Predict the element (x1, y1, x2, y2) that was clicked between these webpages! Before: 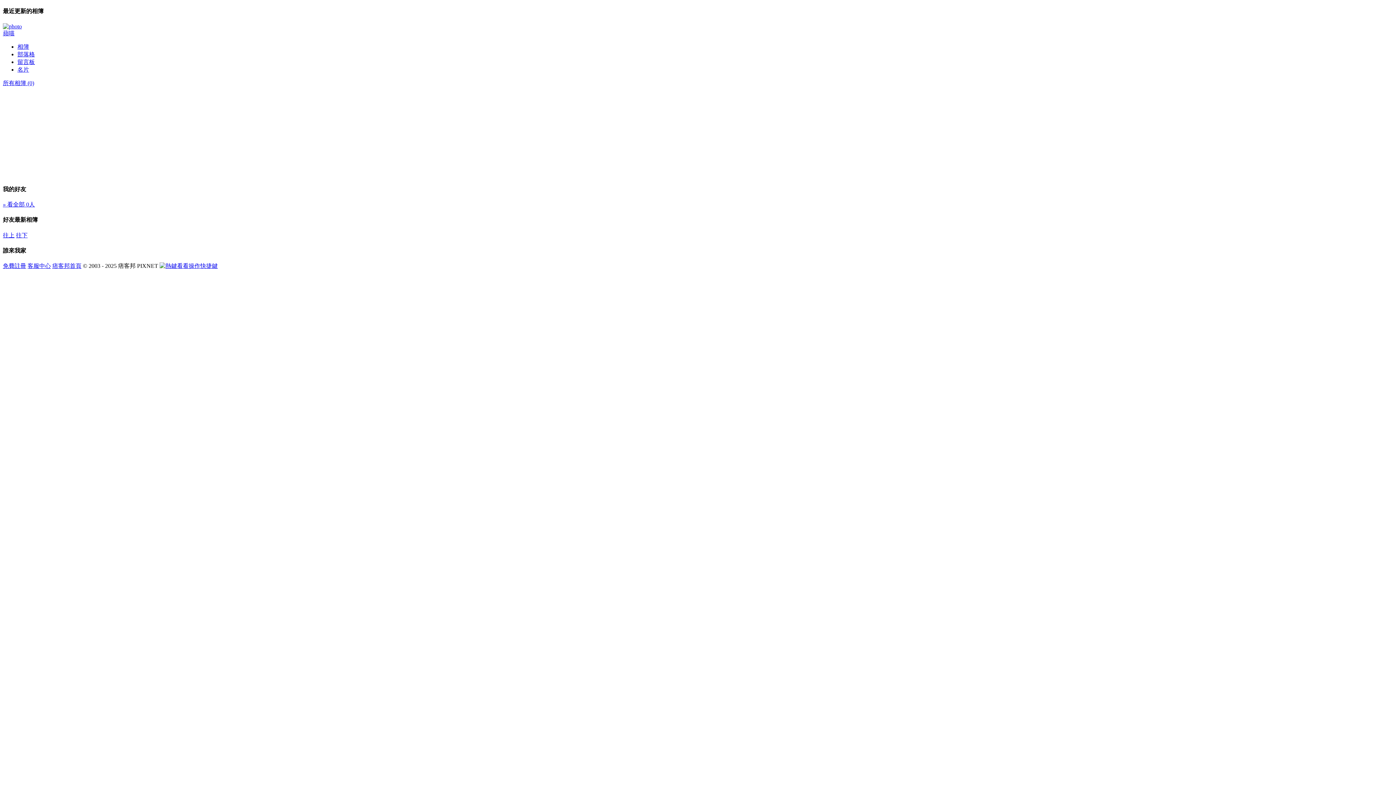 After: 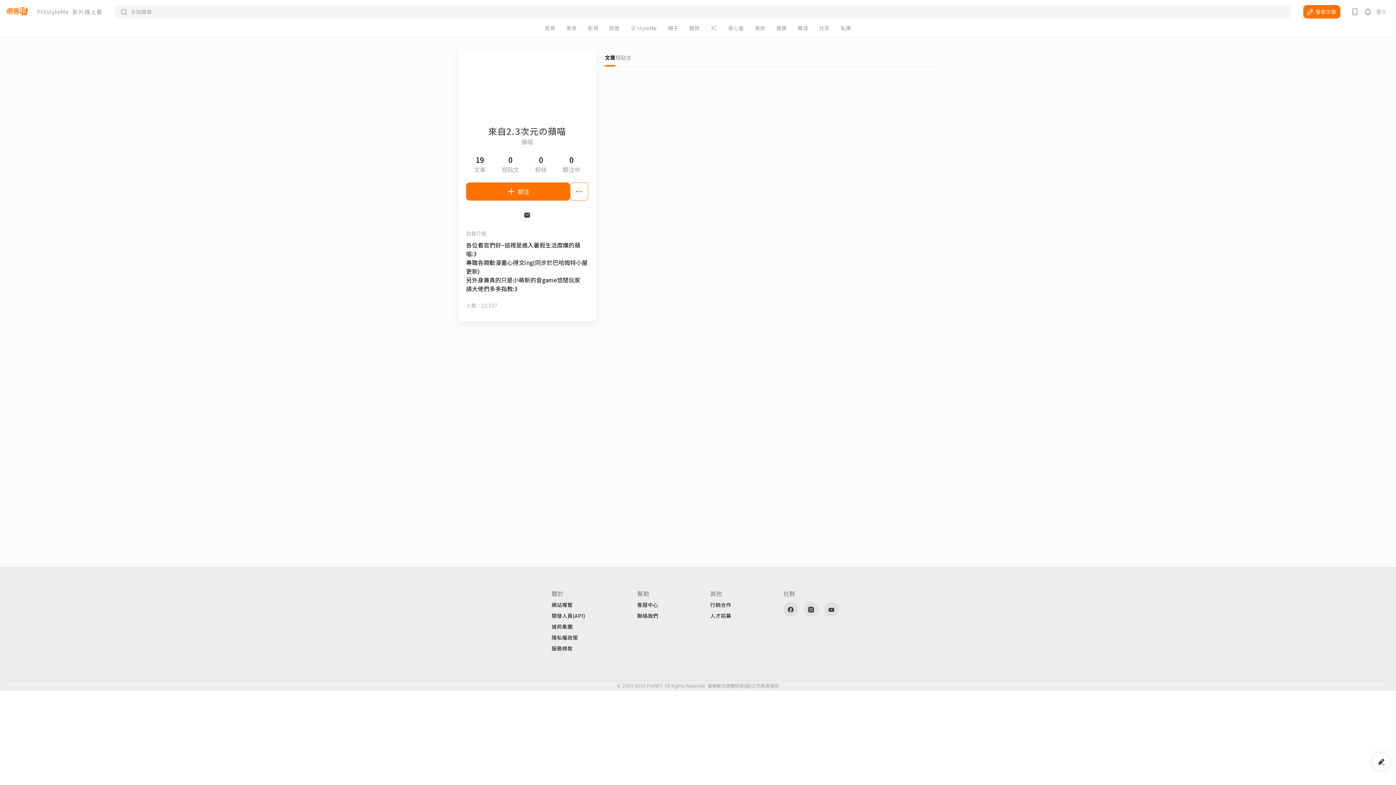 Action: bbox: (2, 30, 14, 36) label: 蘋喵